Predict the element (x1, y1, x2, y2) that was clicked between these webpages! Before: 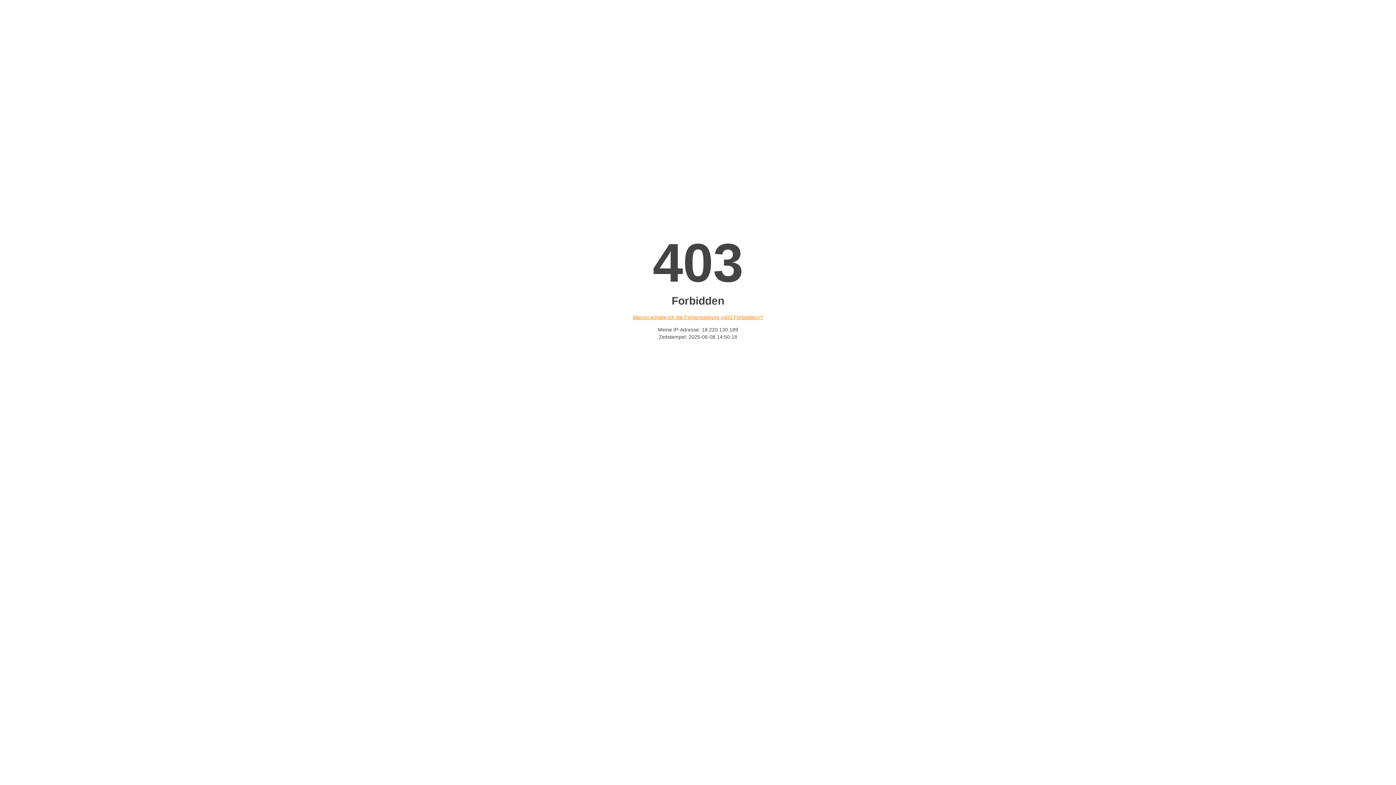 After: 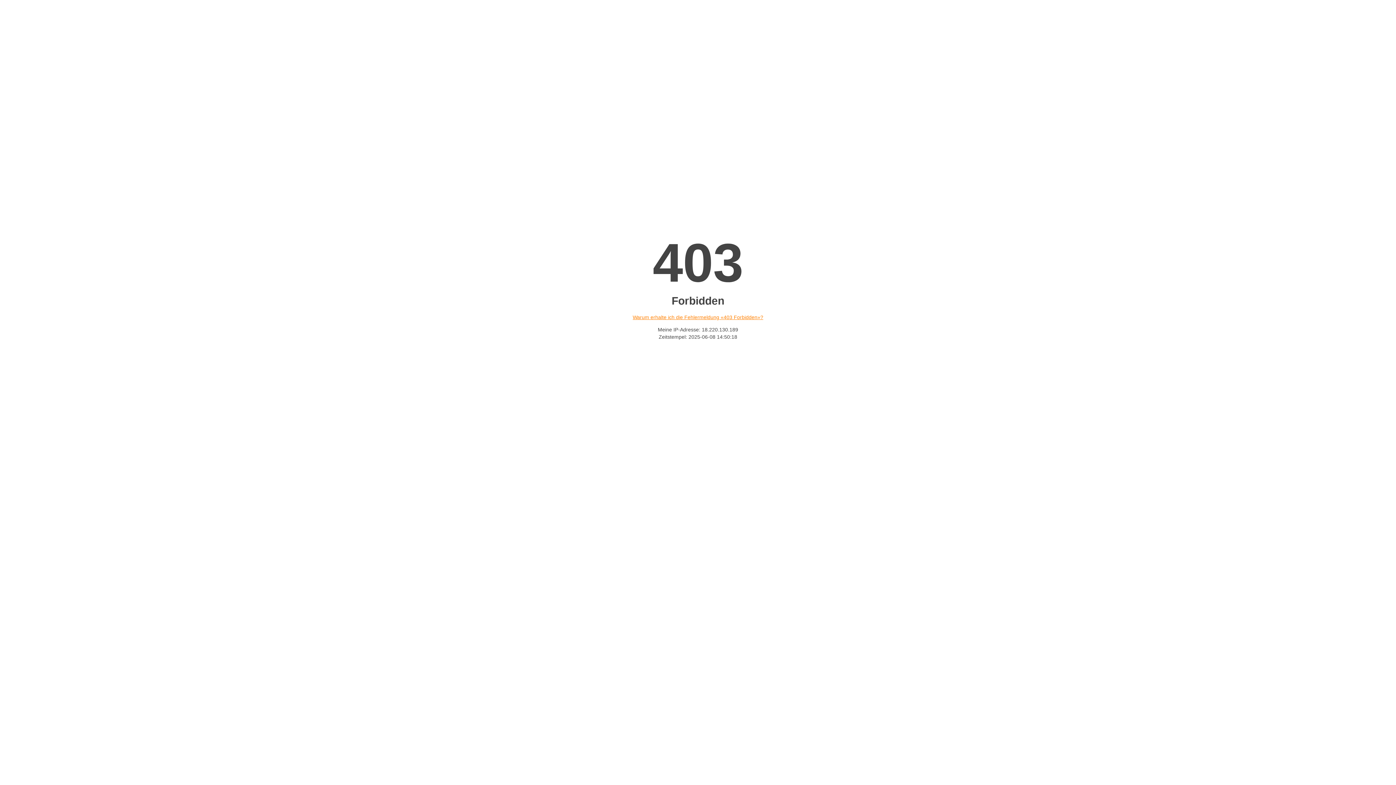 Action: bbox: (632, 314, 763, 320) label: Warum erhalte ich die Fehlermeldung «403 Forbidden»?